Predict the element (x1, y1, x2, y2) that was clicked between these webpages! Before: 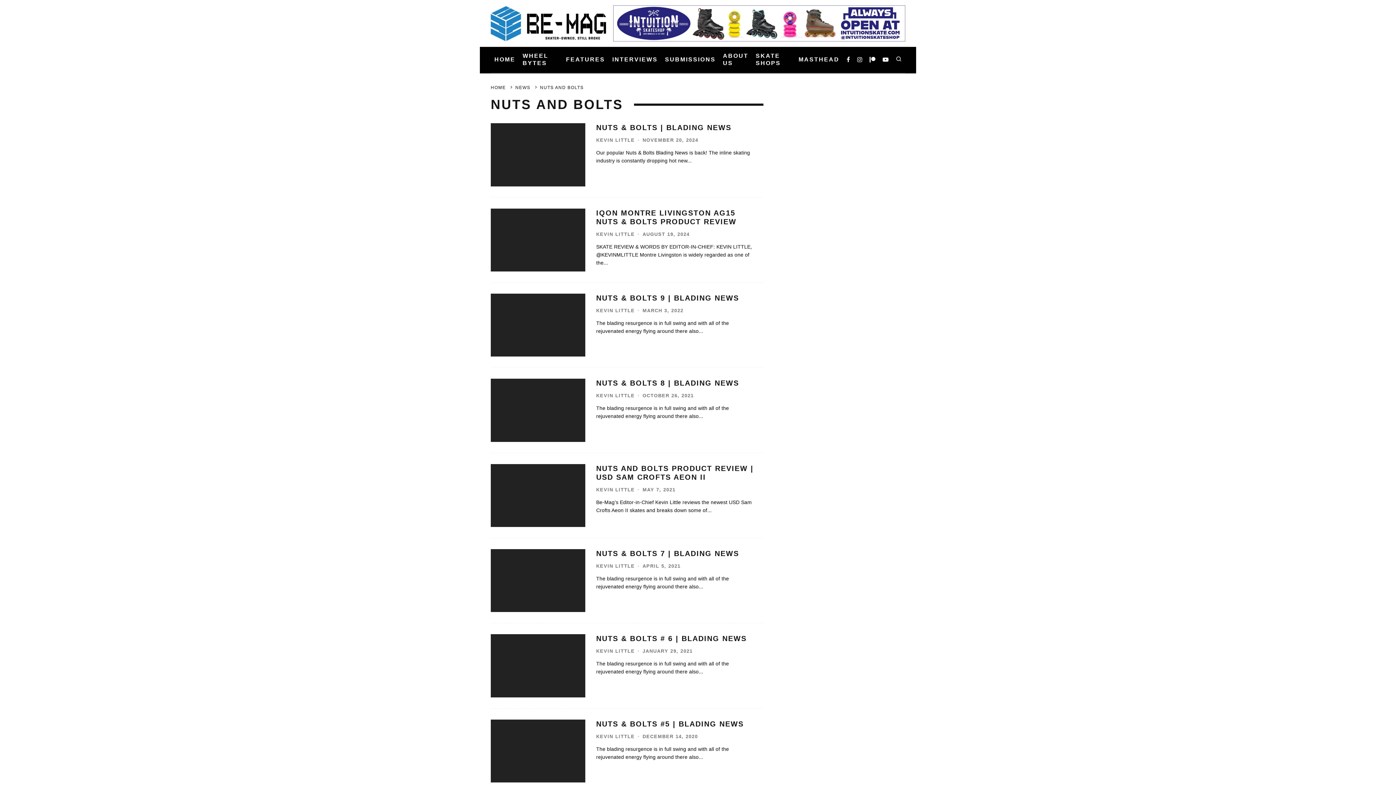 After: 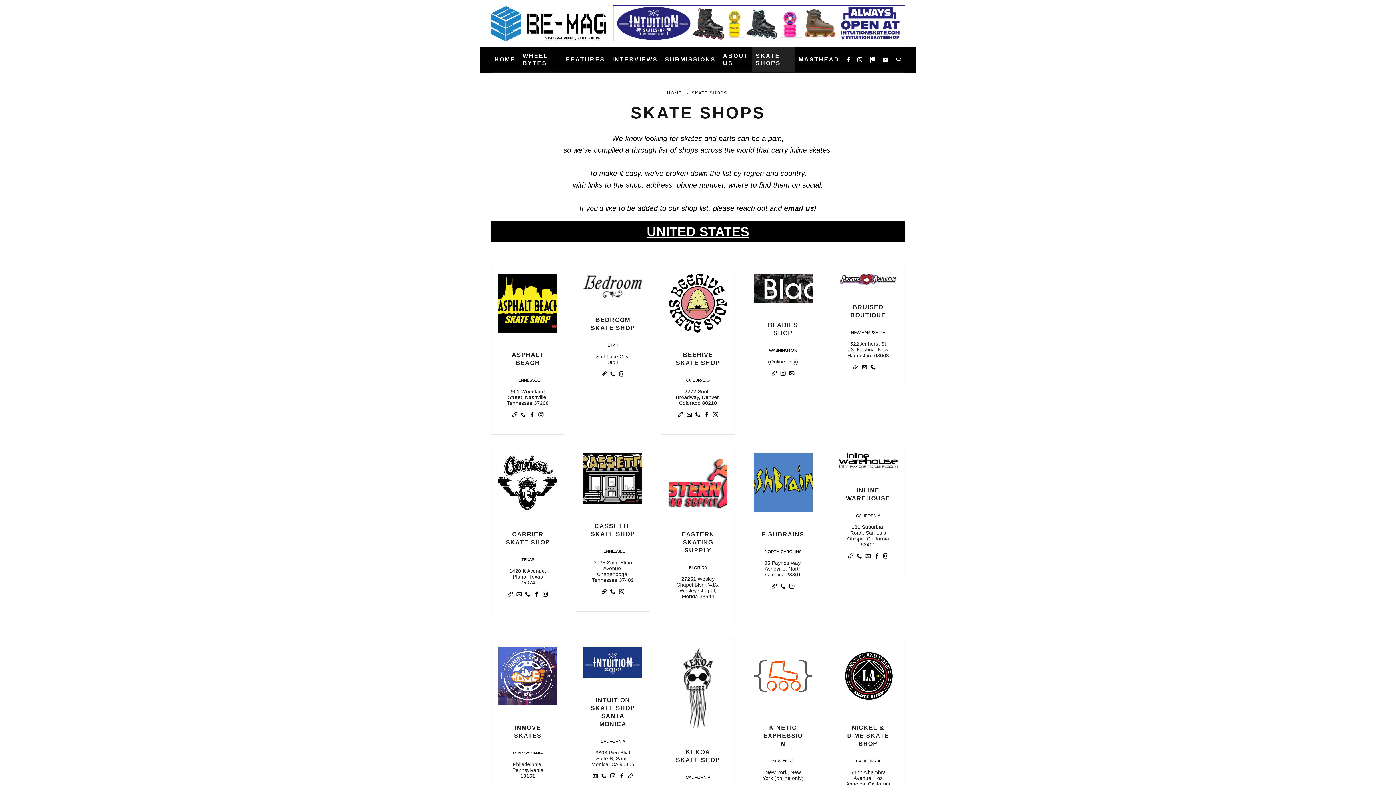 Action: bbox: (752, 47, 795, 72) label: SKATE SHOPS